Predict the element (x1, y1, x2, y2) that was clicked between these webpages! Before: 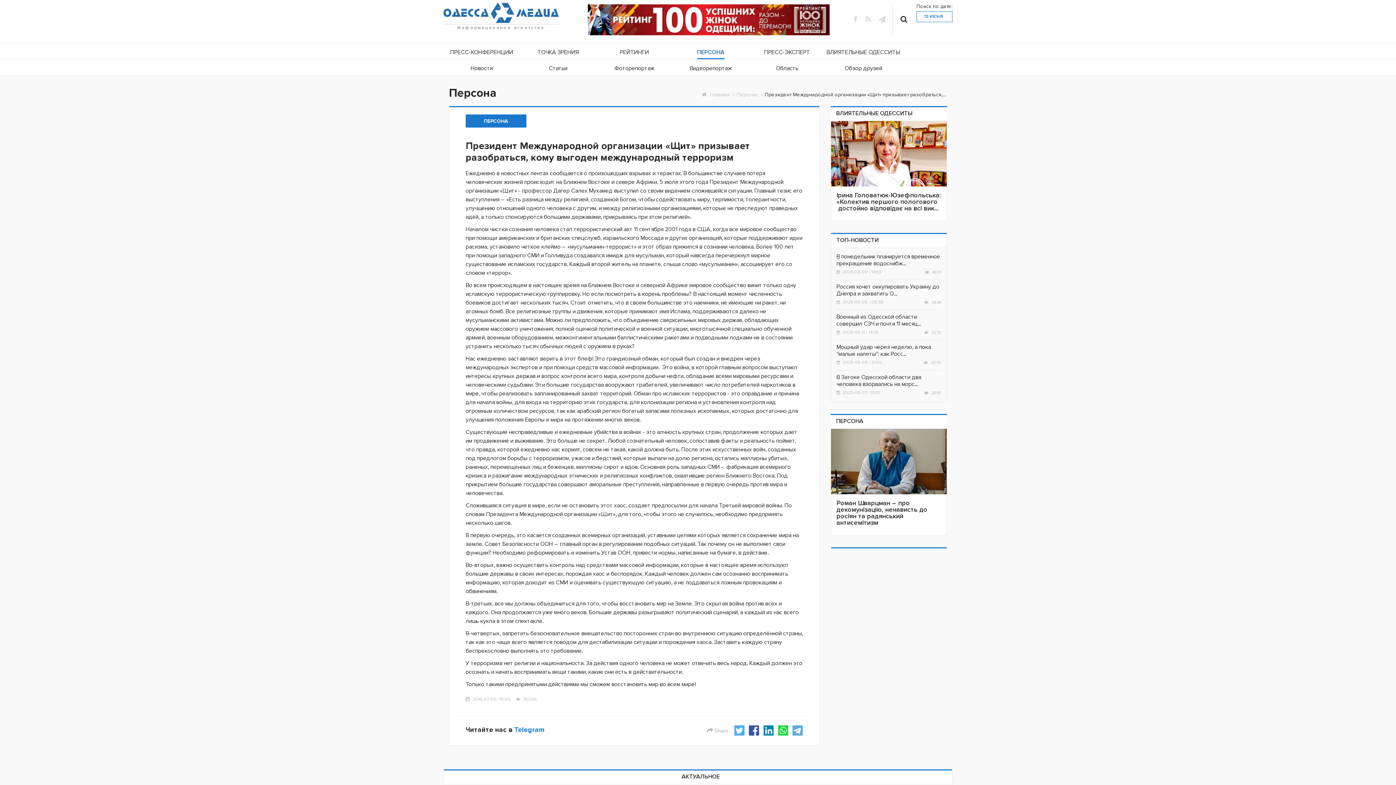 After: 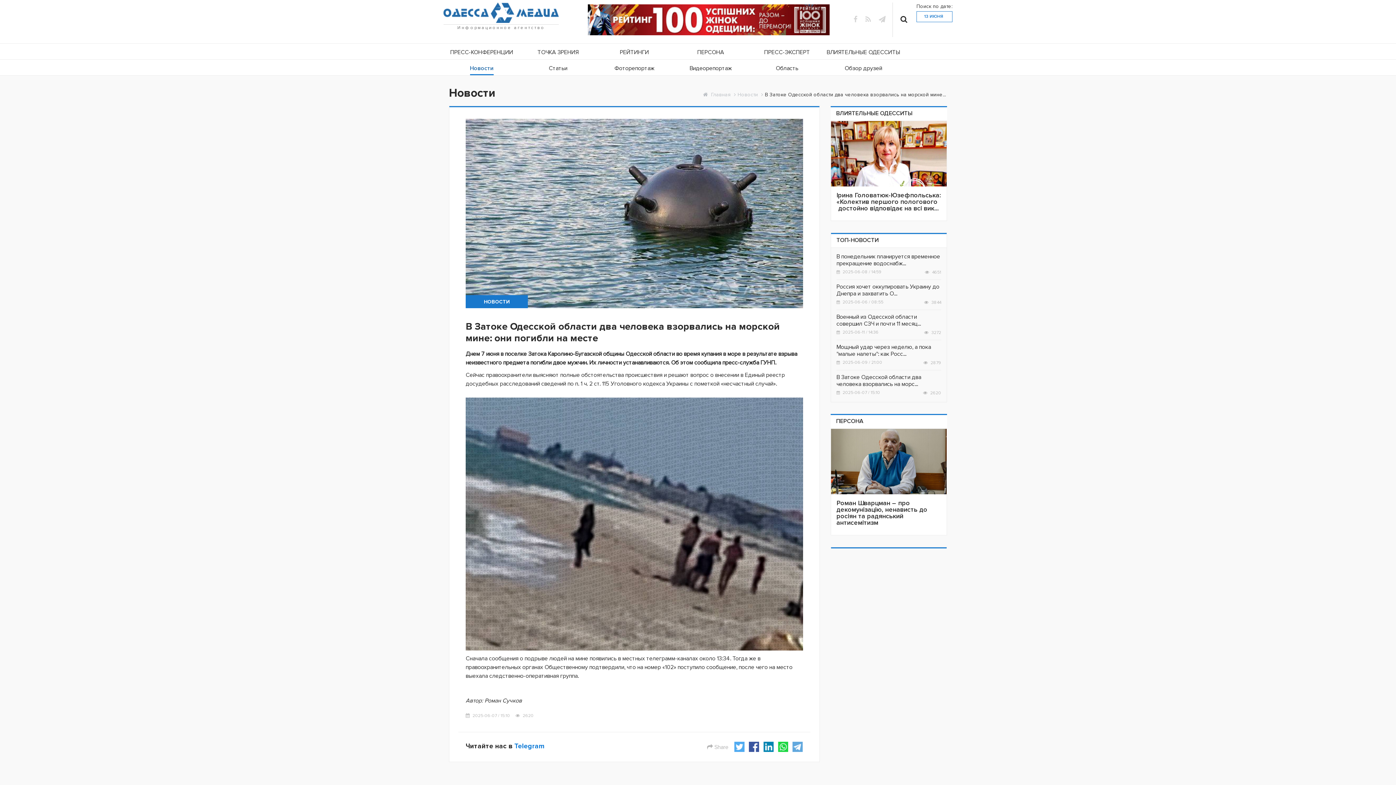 Action: label: В Затоке Одесской области два человека взорвались на морской мине: они погибли на месте bbox: (836, 374, 941, 388)